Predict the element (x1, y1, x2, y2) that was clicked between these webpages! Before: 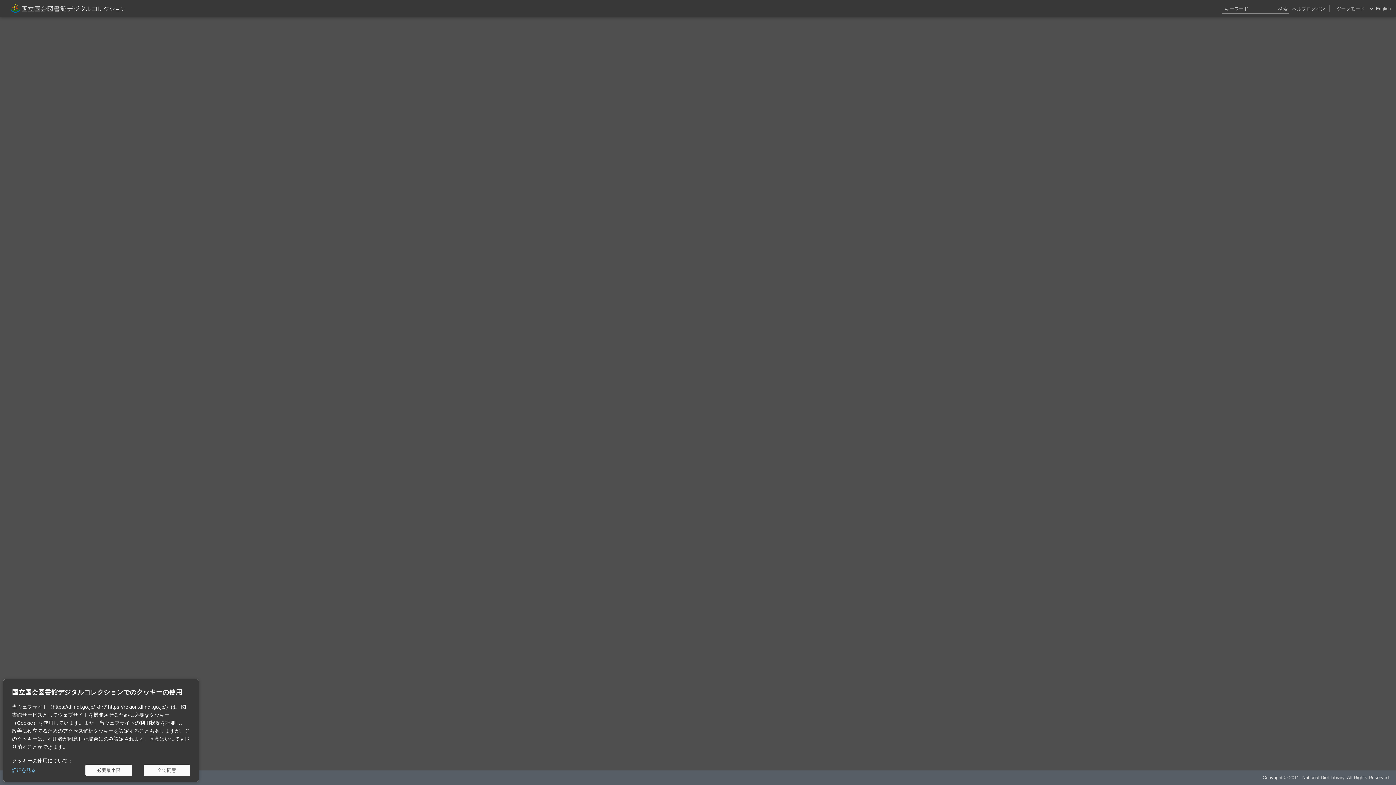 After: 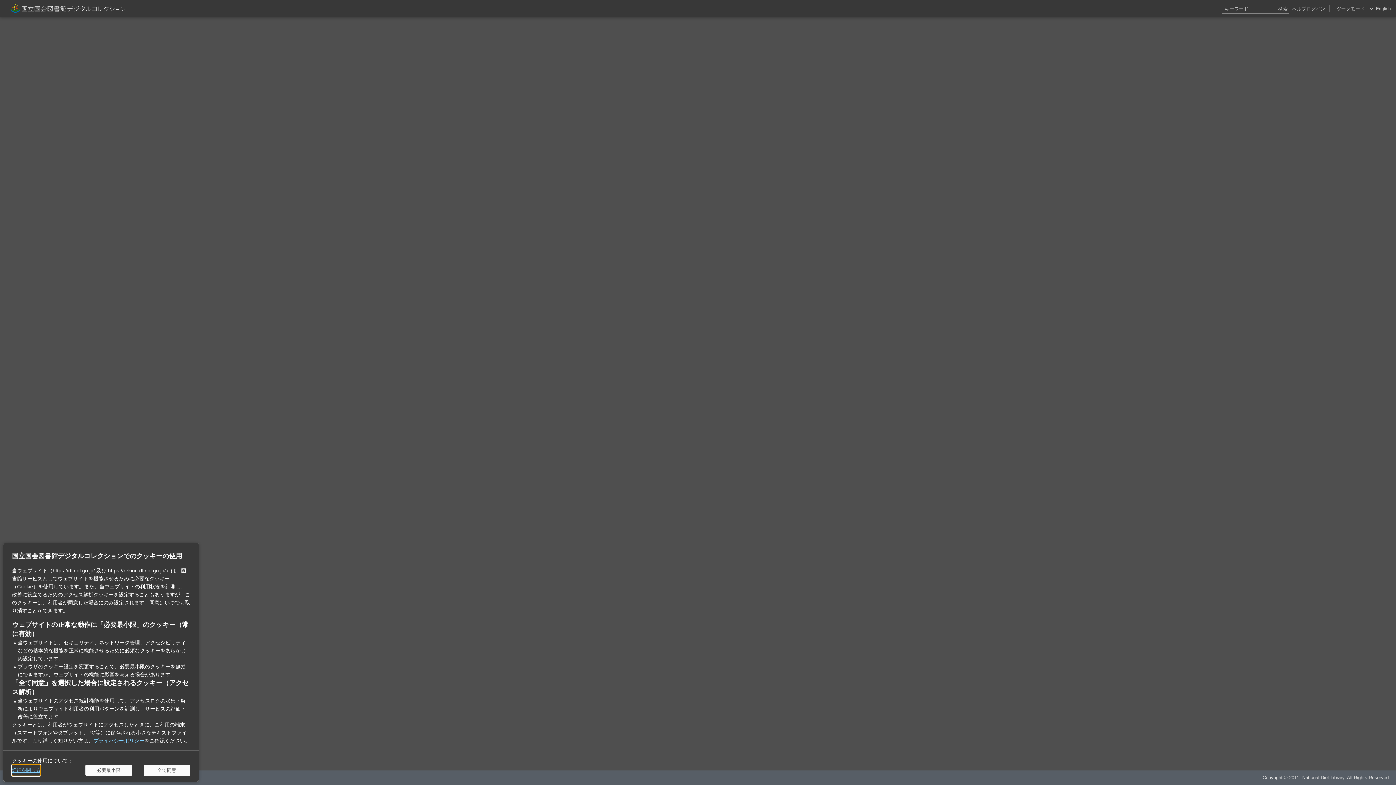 Action: bbox: (12, 765, 35, 776) label: 詳細を見る